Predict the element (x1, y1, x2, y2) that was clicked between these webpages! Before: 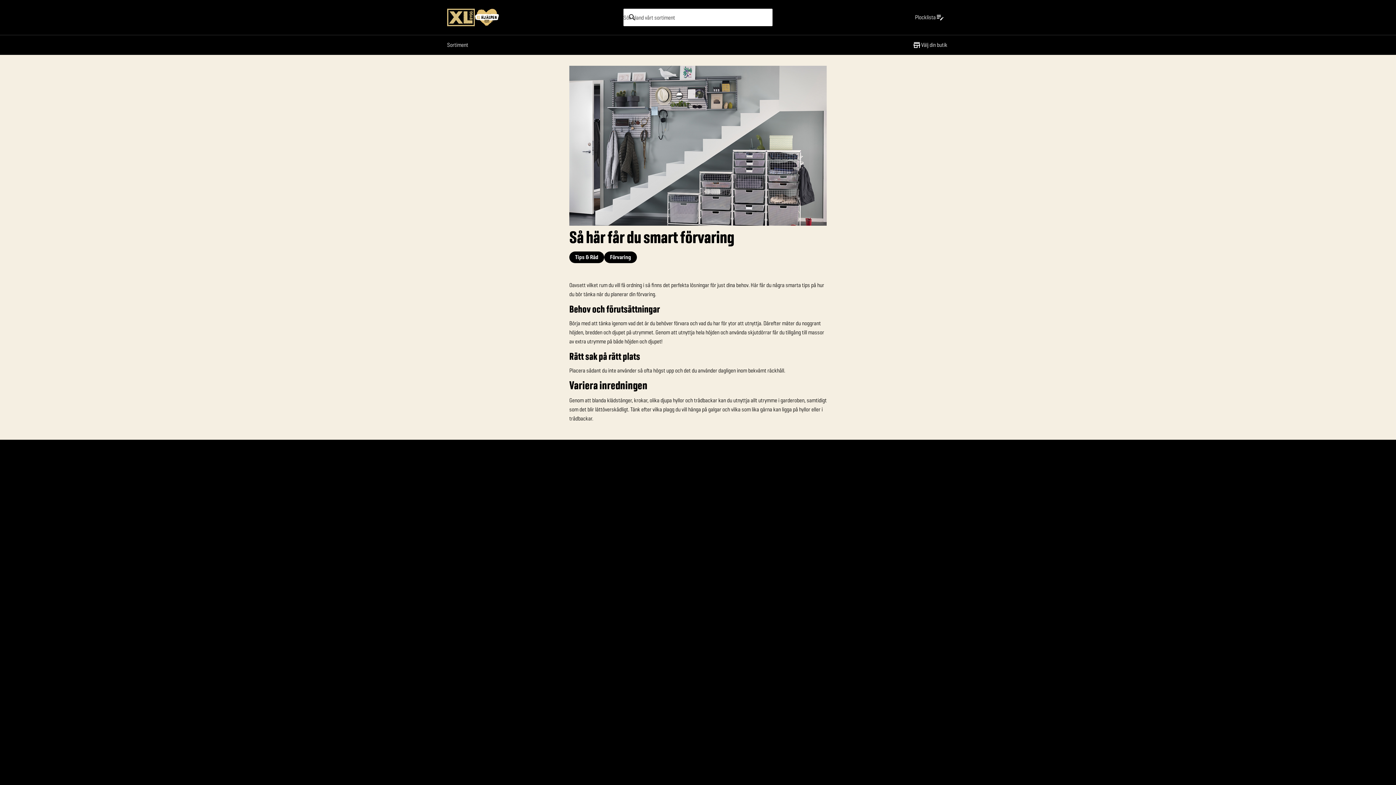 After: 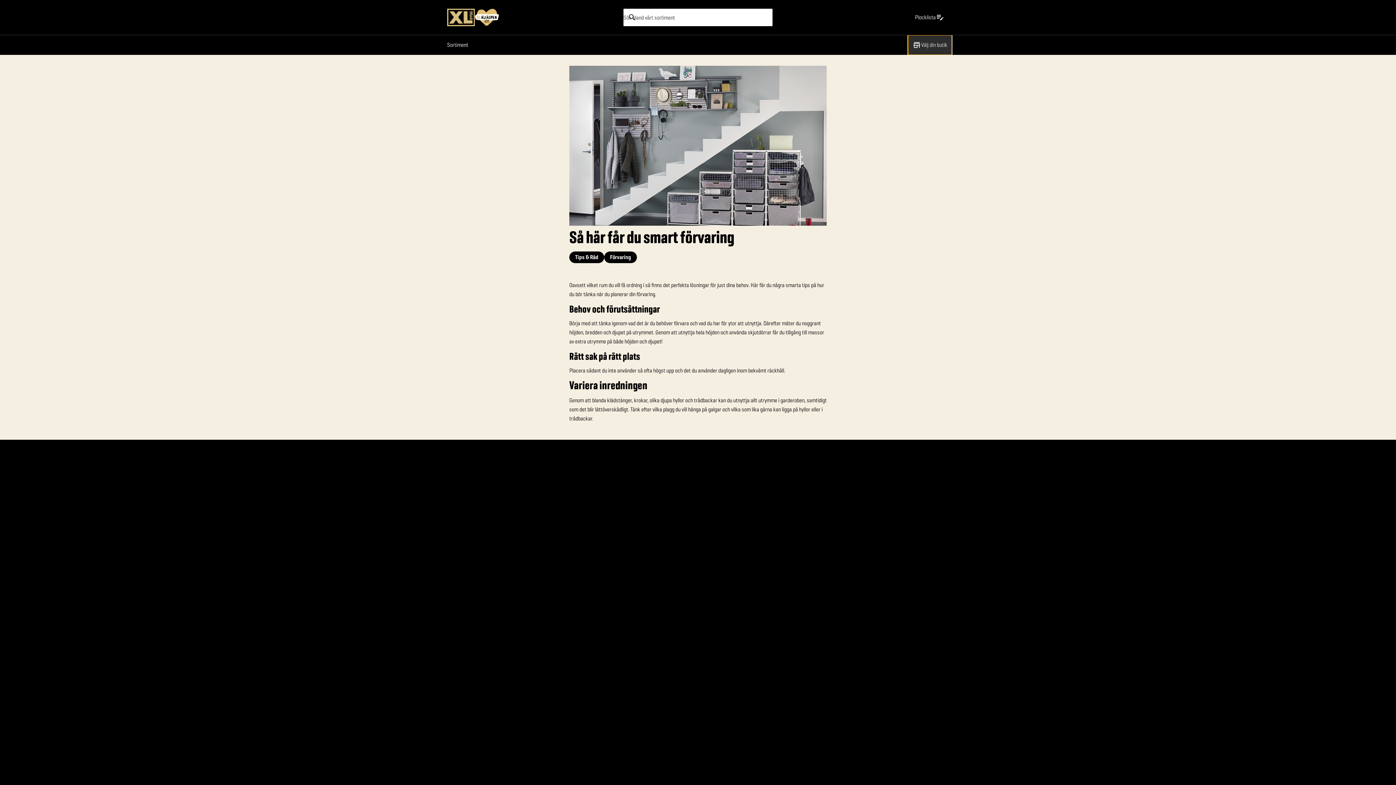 Action: label: Välj din butik bbox: (908, 35, 952, 54)